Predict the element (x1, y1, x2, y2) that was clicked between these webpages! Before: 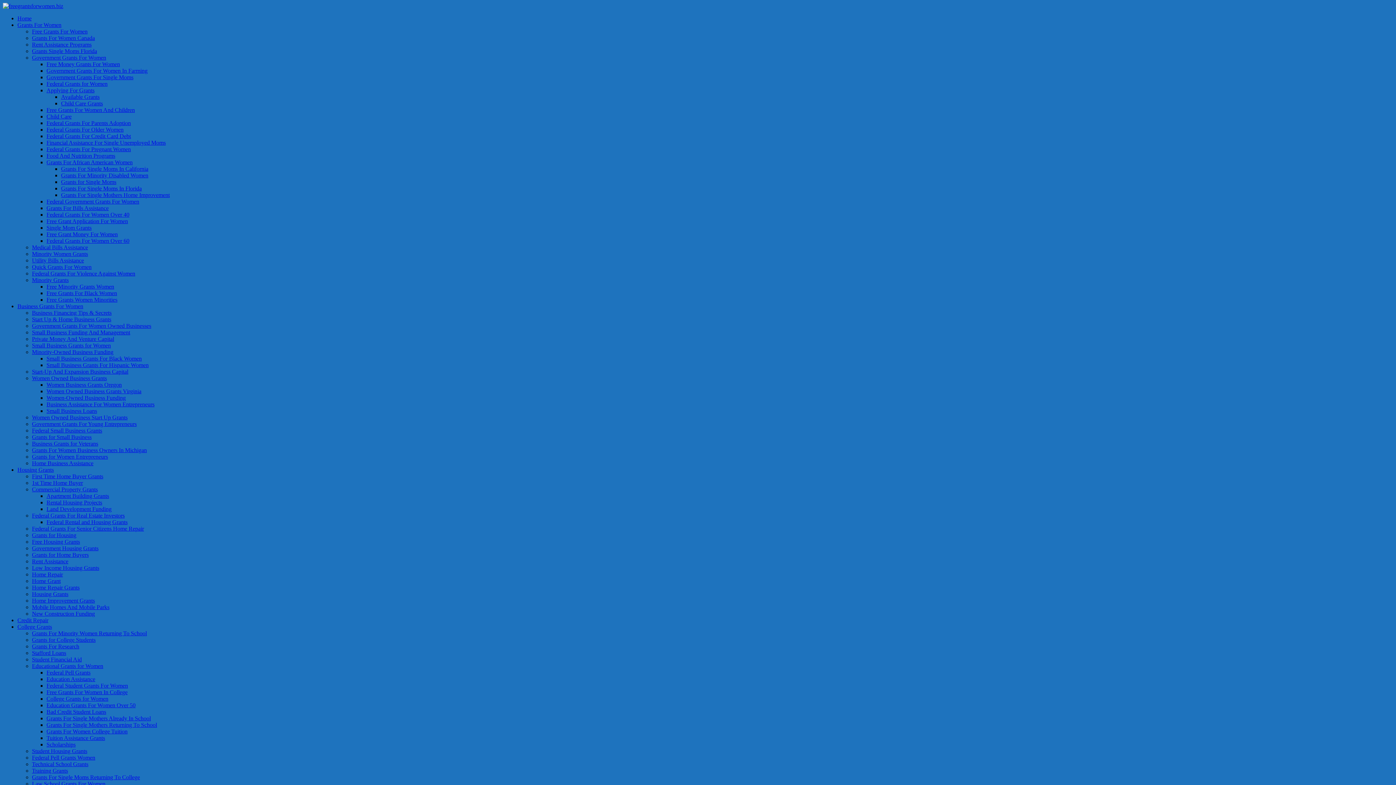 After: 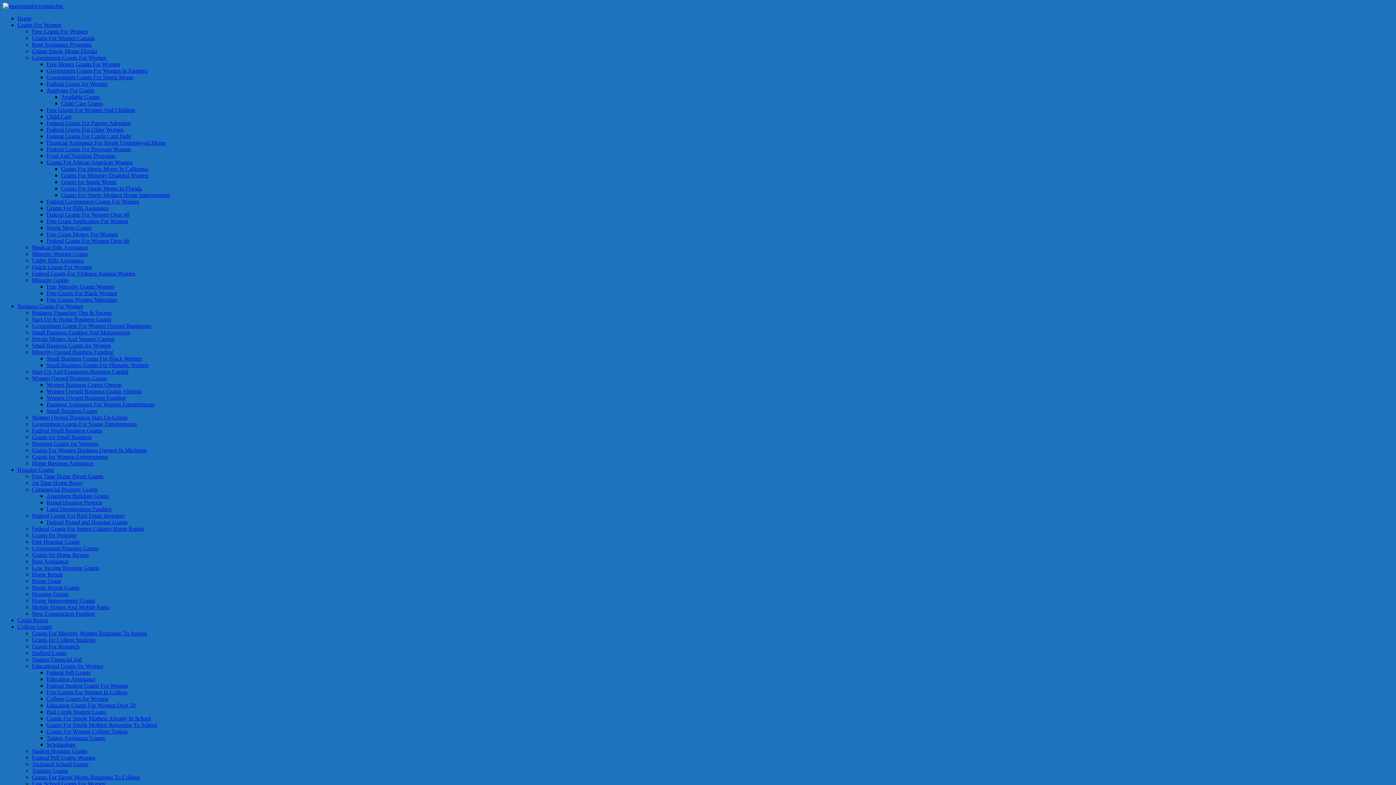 Action: bbox: (32, 486, 97, 492) label: Commercial Property Grants